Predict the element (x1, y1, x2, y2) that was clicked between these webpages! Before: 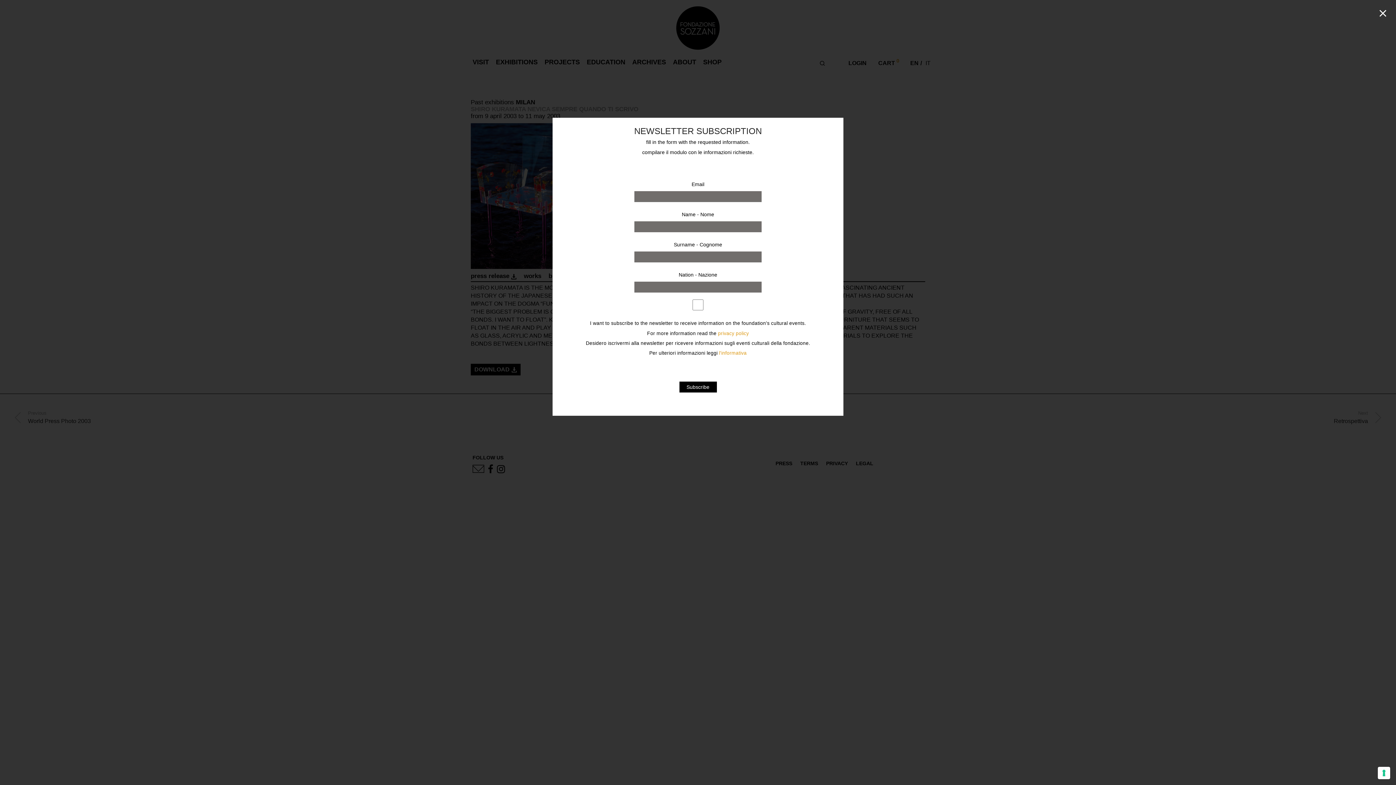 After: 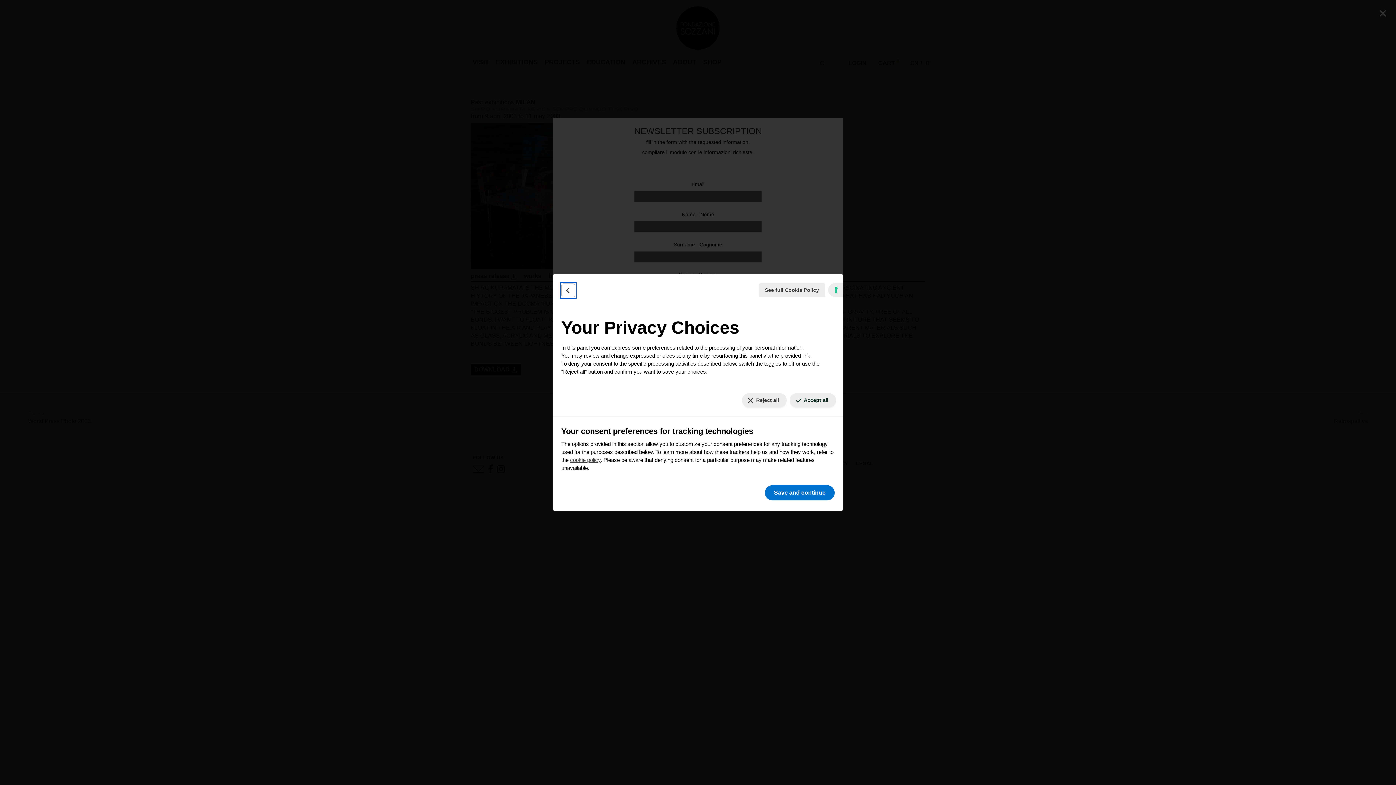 Action: bbox: (1378, 767, 1390, 779) label: Your consent preferences for tracking technologies